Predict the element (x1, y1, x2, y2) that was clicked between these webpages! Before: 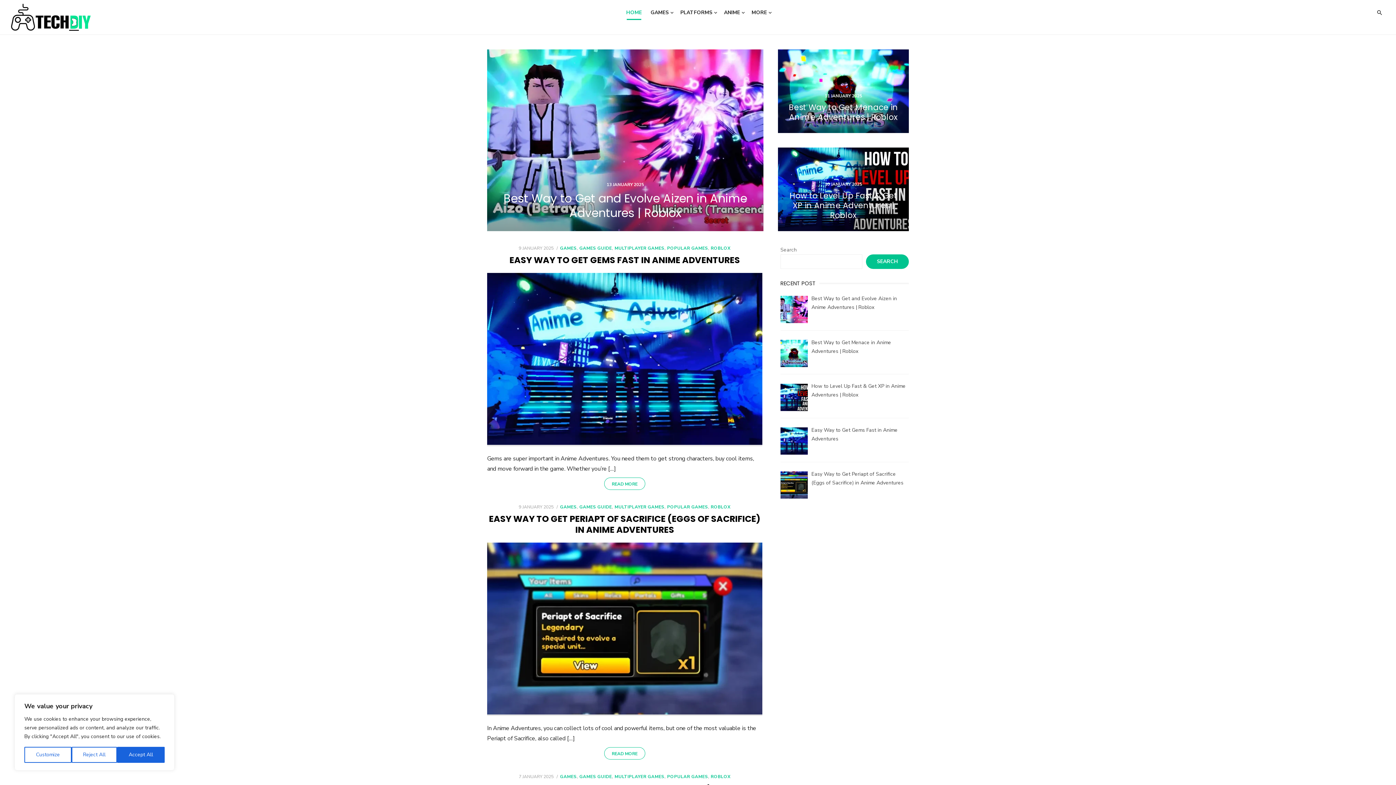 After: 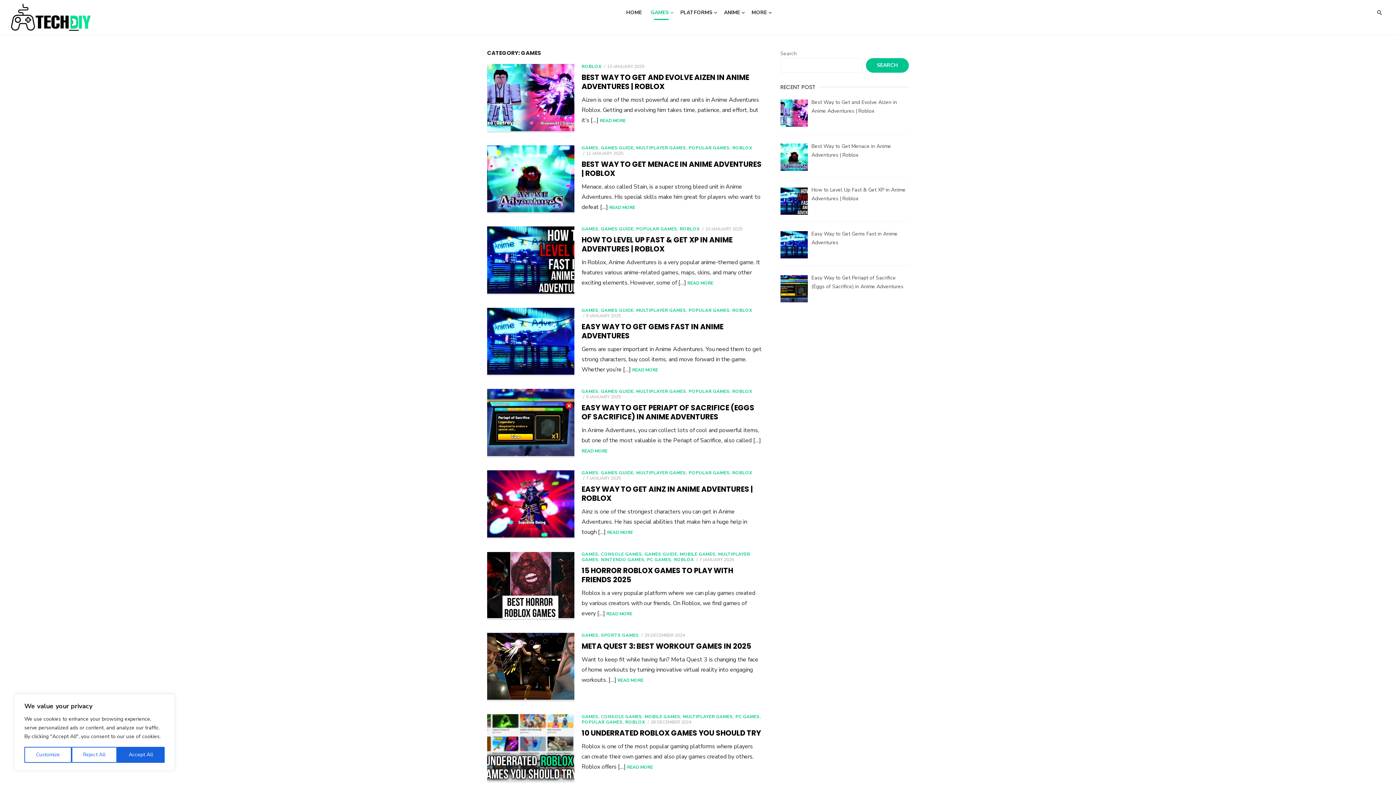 Action: bbox: (560, 774, 576, 779) label: GAMES